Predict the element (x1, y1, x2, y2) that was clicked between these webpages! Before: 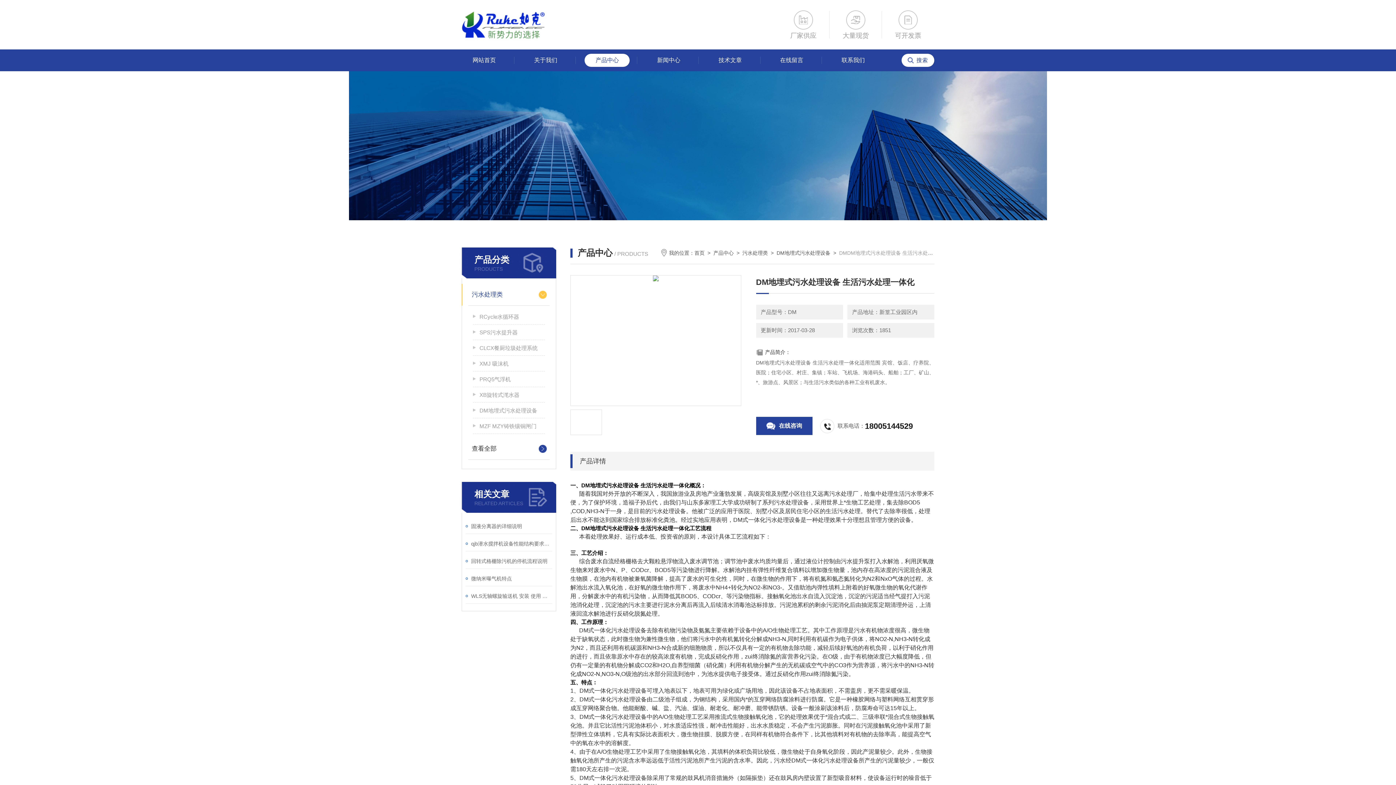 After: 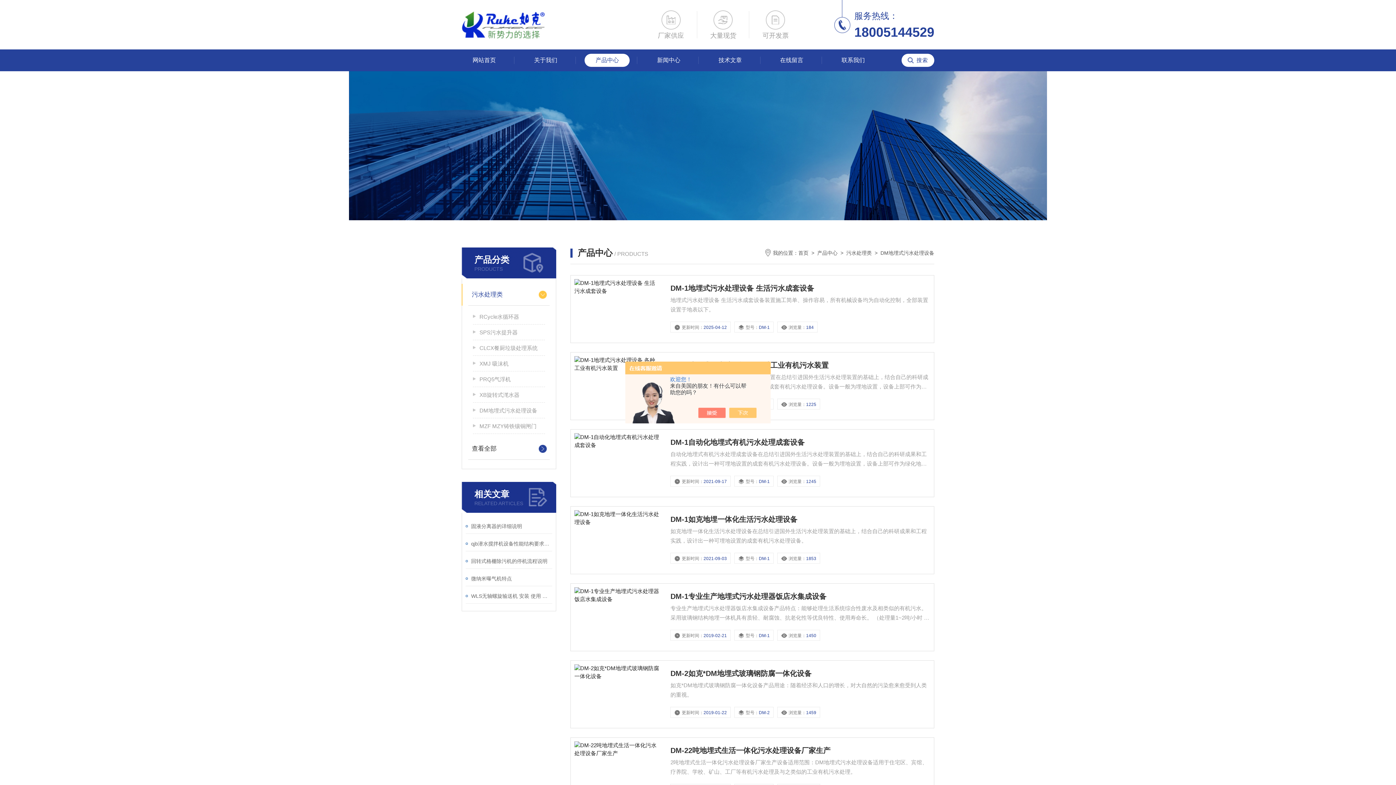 Action: label: DM地埋式污水处理设备 bbox: (473, 403, 545, 418)